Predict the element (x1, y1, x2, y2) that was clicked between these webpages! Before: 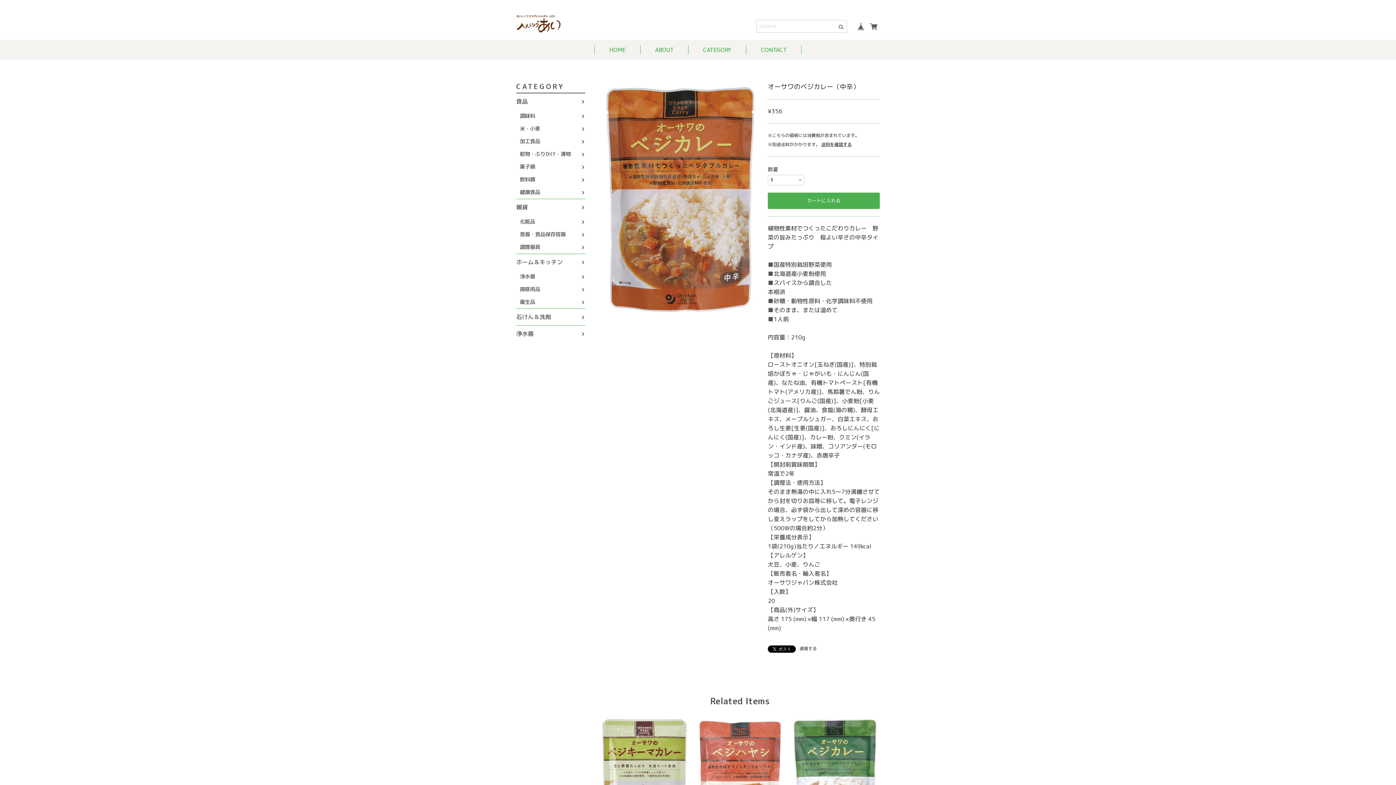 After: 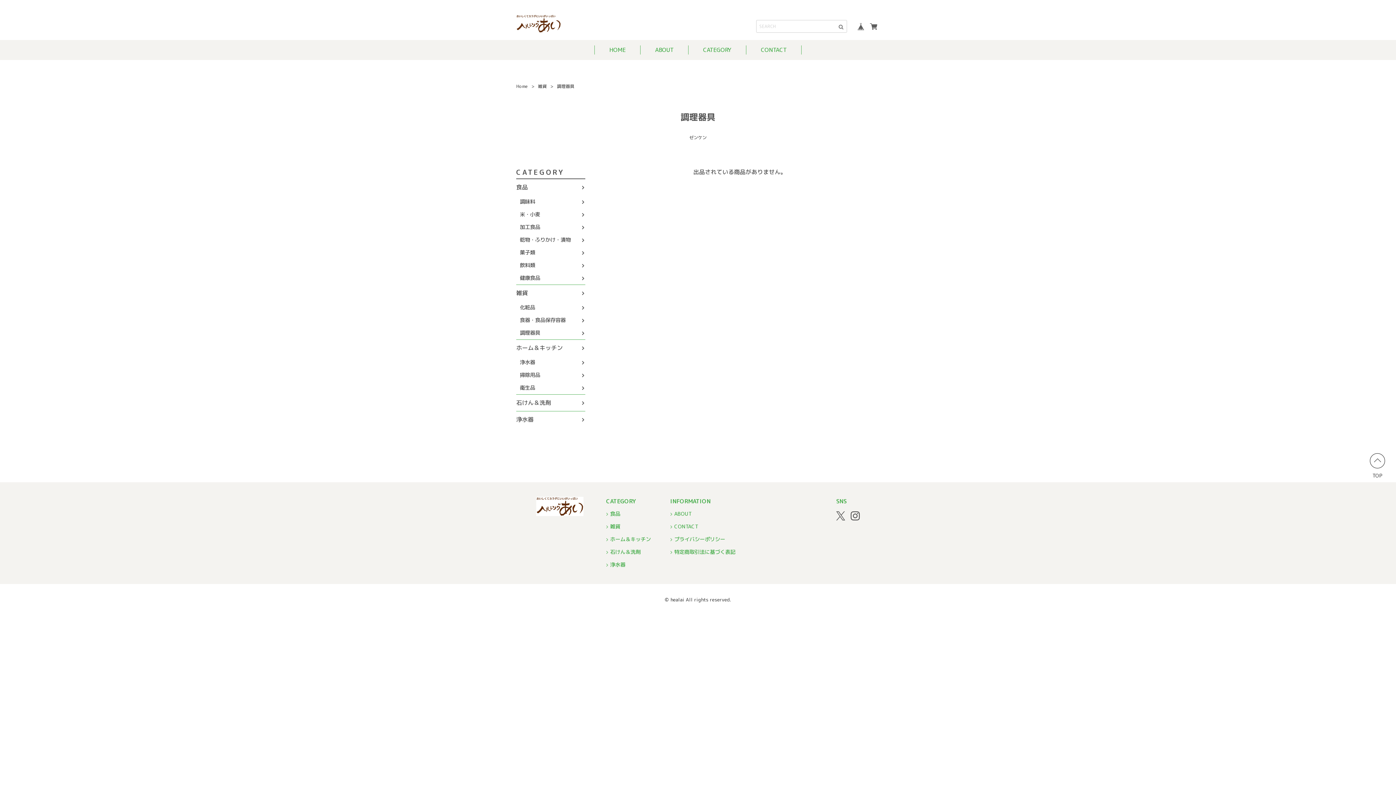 Action: label: 調理器具 bbox: (520, 241, 585, 253)